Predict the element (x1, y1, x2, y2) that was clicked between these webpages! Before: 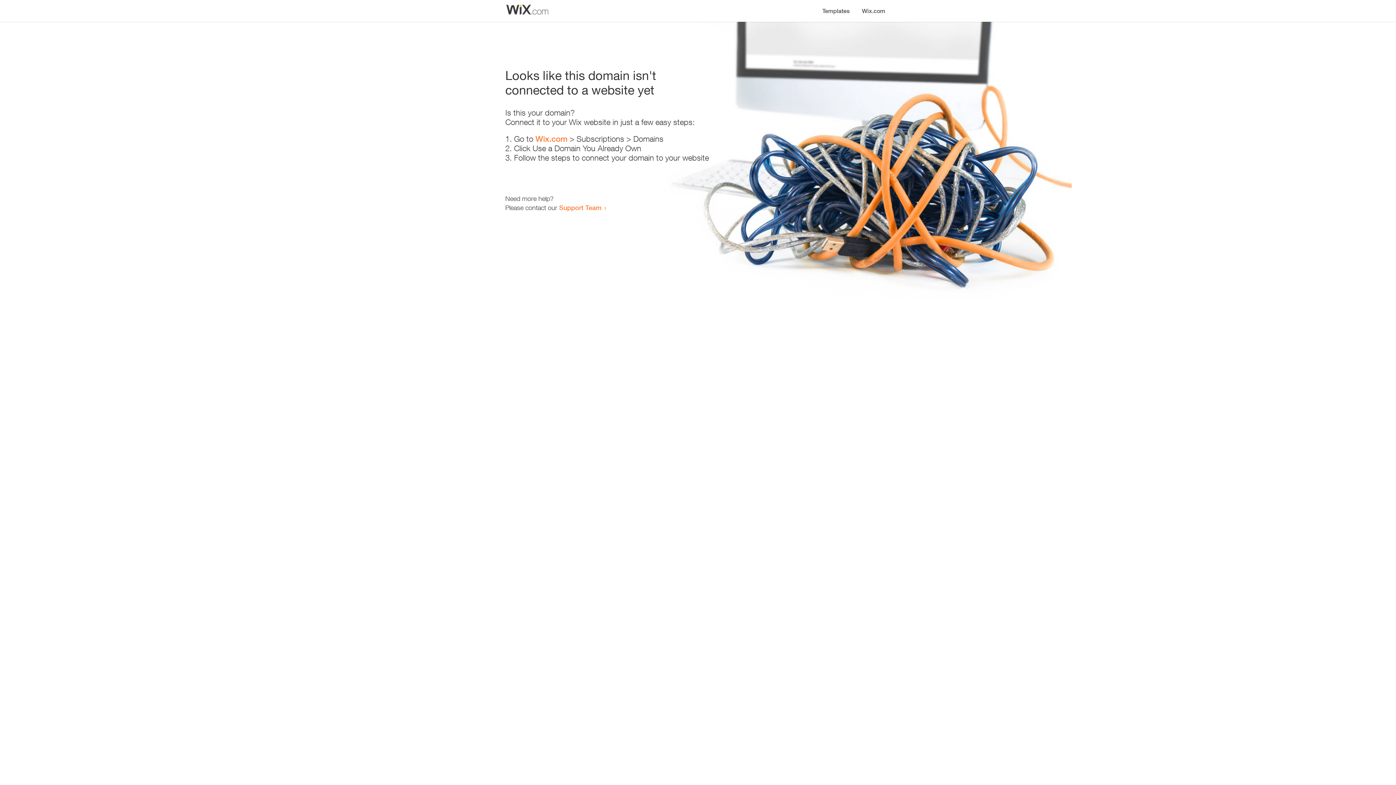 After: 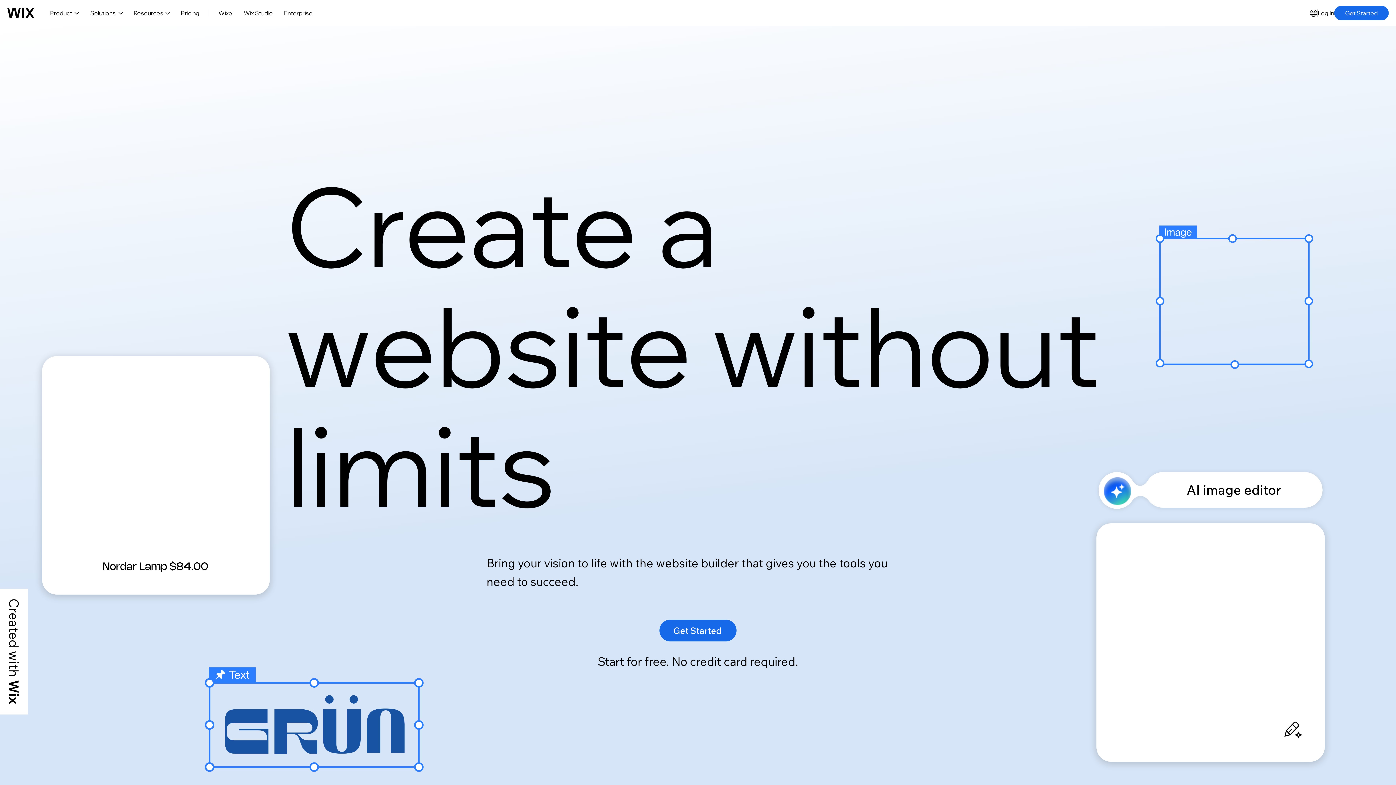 Action: label: Wix.com bbox: (856, 0, 890, 14)